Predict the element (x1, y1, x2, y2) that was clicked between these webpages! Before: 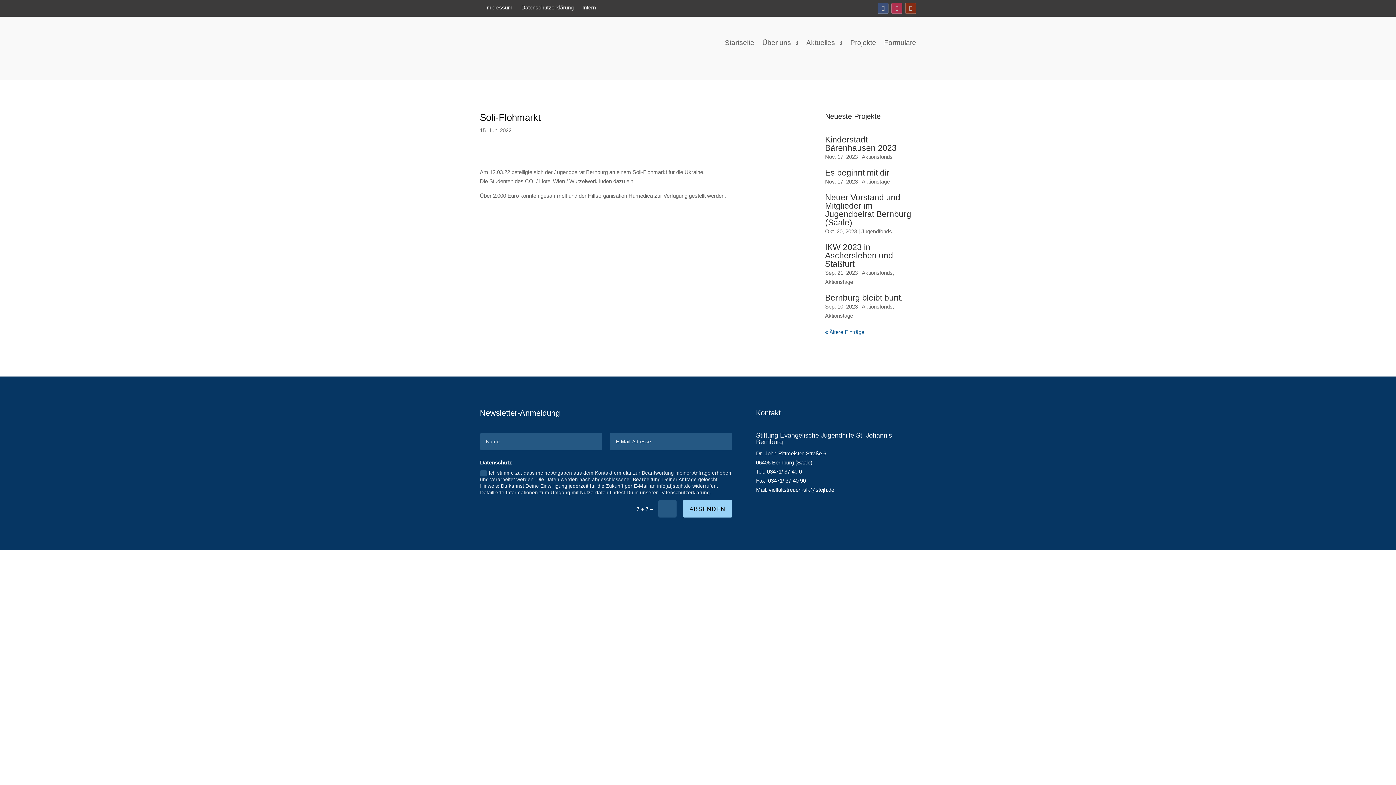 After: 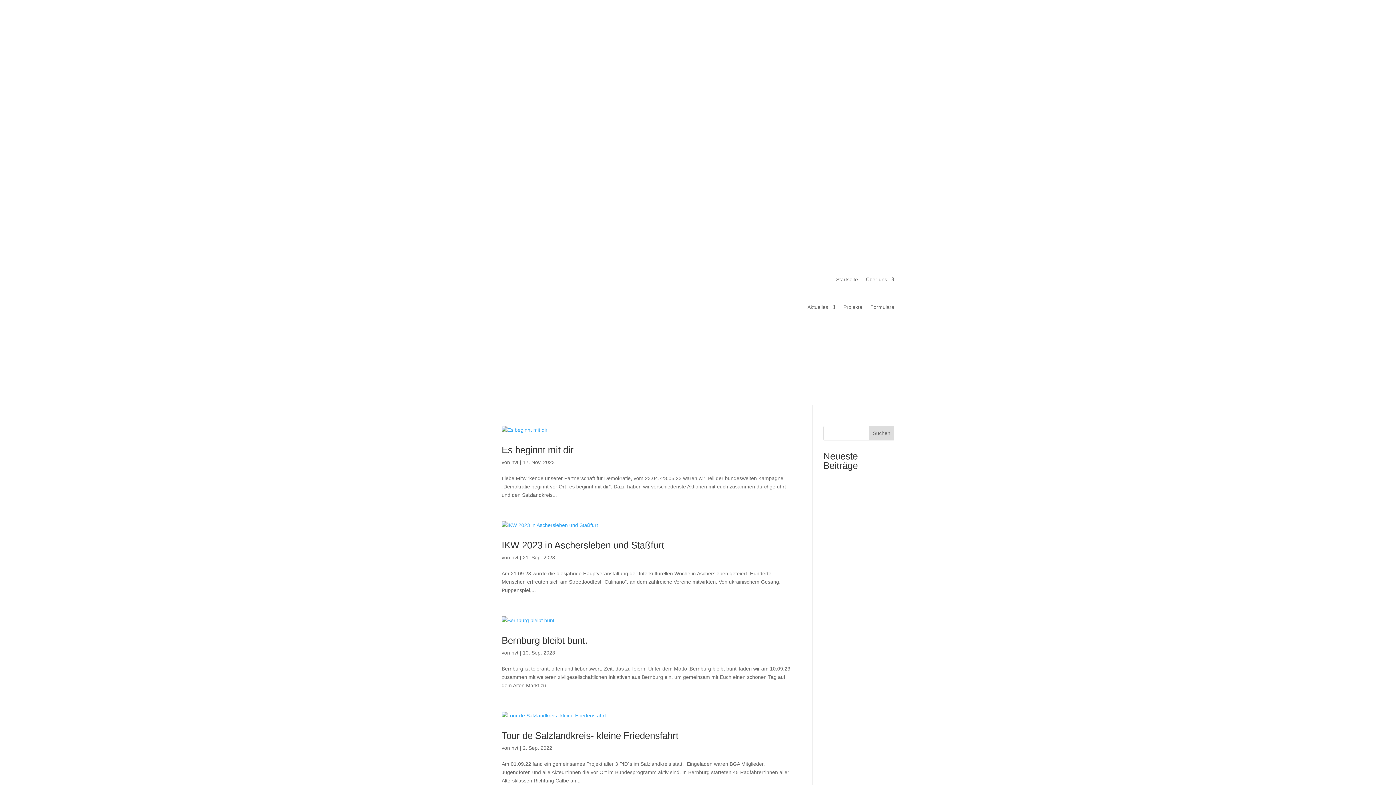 Action: bbox: (825, 278, 853, 285) label: Aktionstage